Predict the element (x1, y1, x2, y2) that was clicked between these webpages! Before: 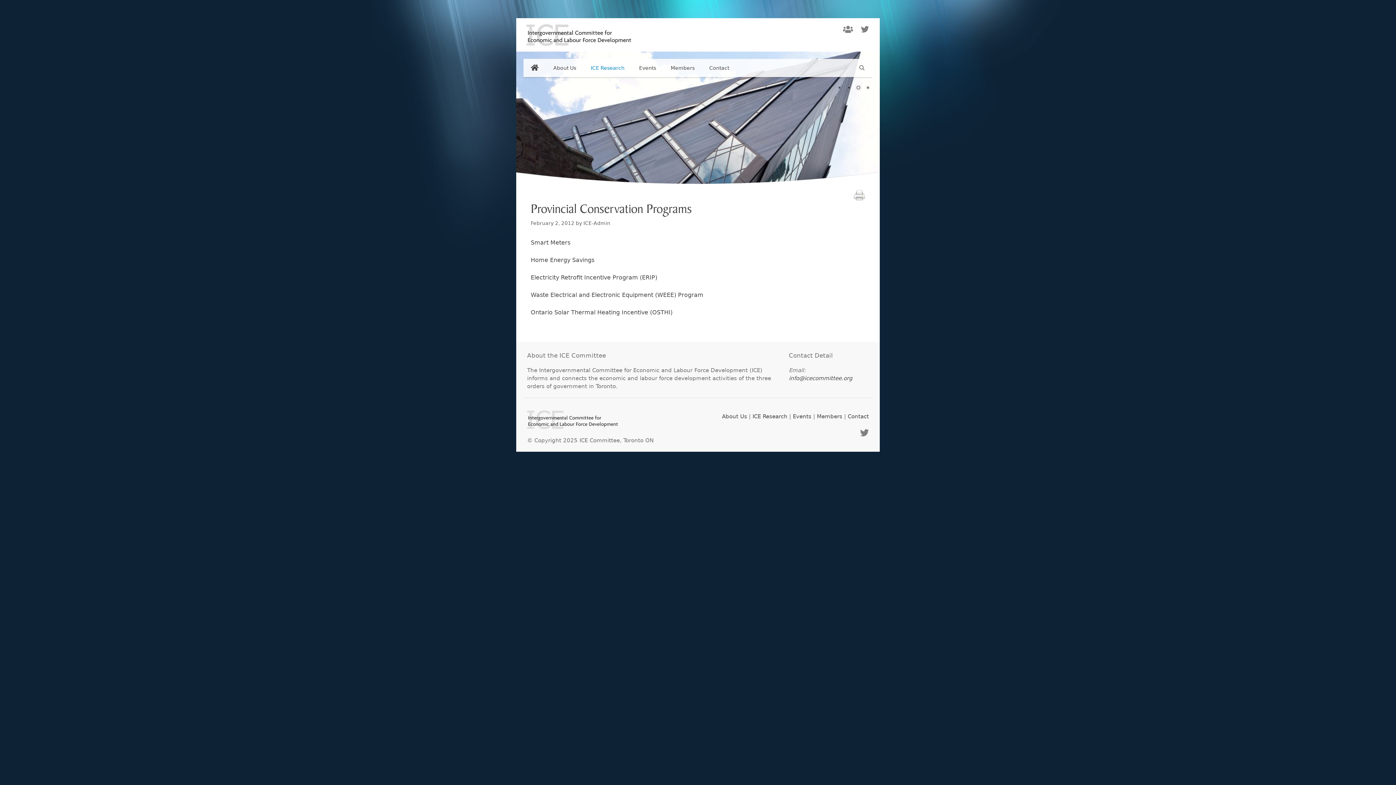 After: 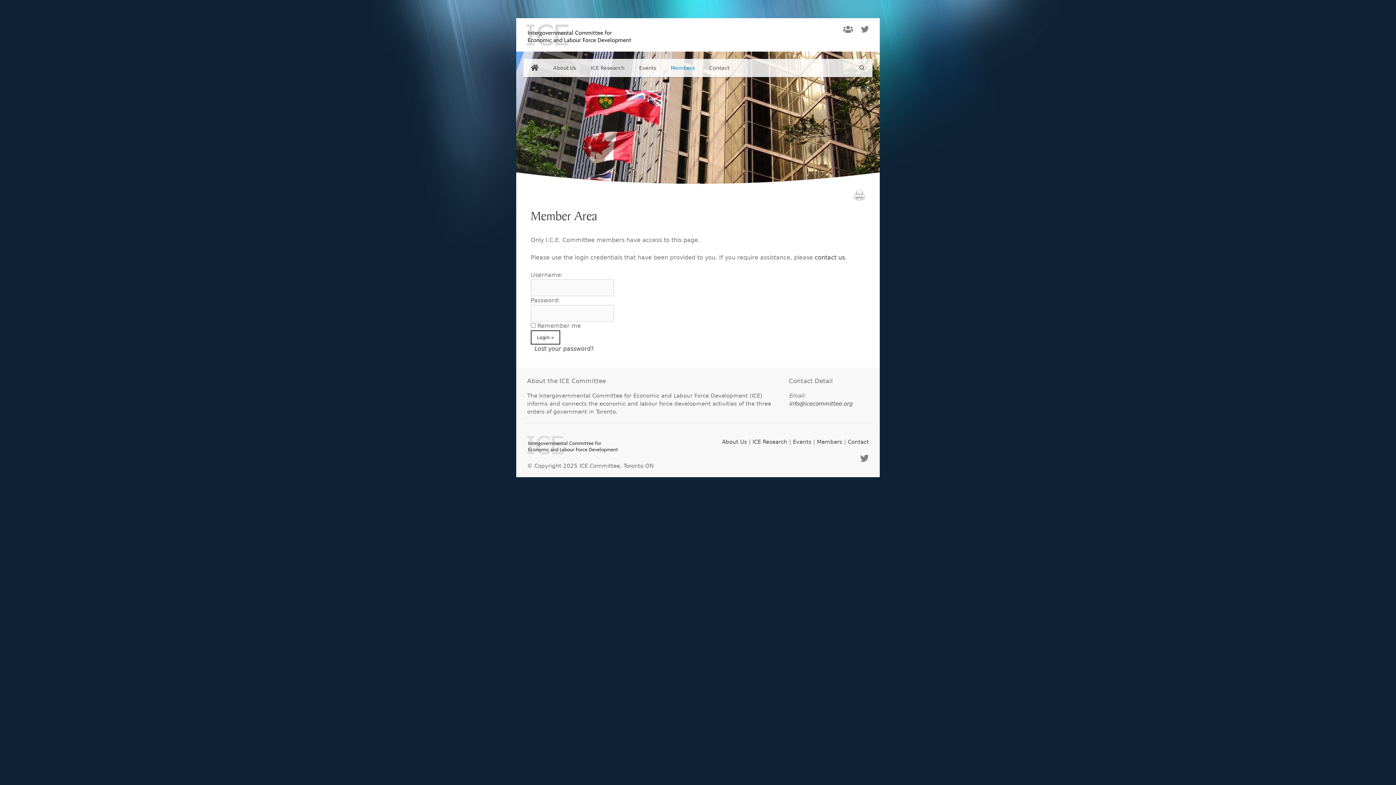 Action: bbox: (817, 413, 842, 419) label: Members